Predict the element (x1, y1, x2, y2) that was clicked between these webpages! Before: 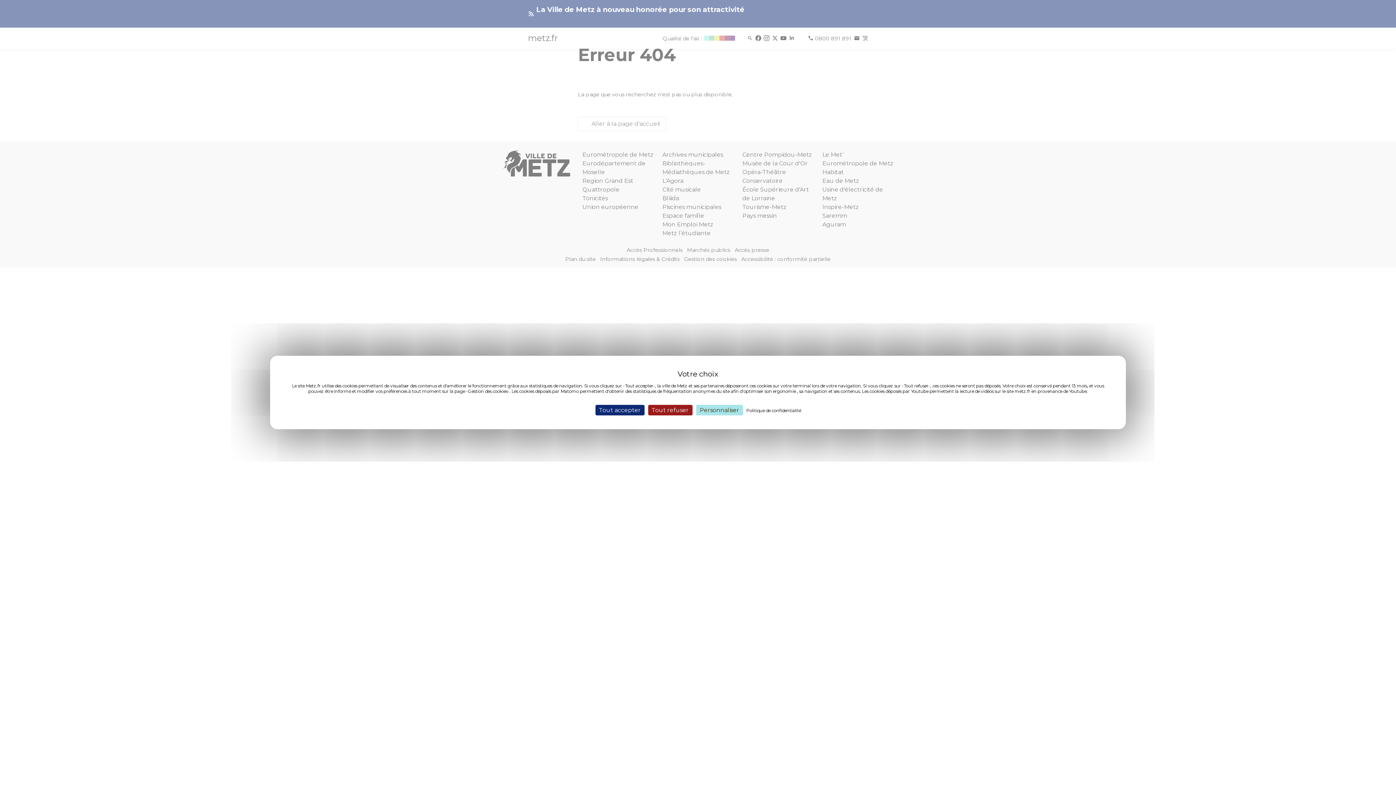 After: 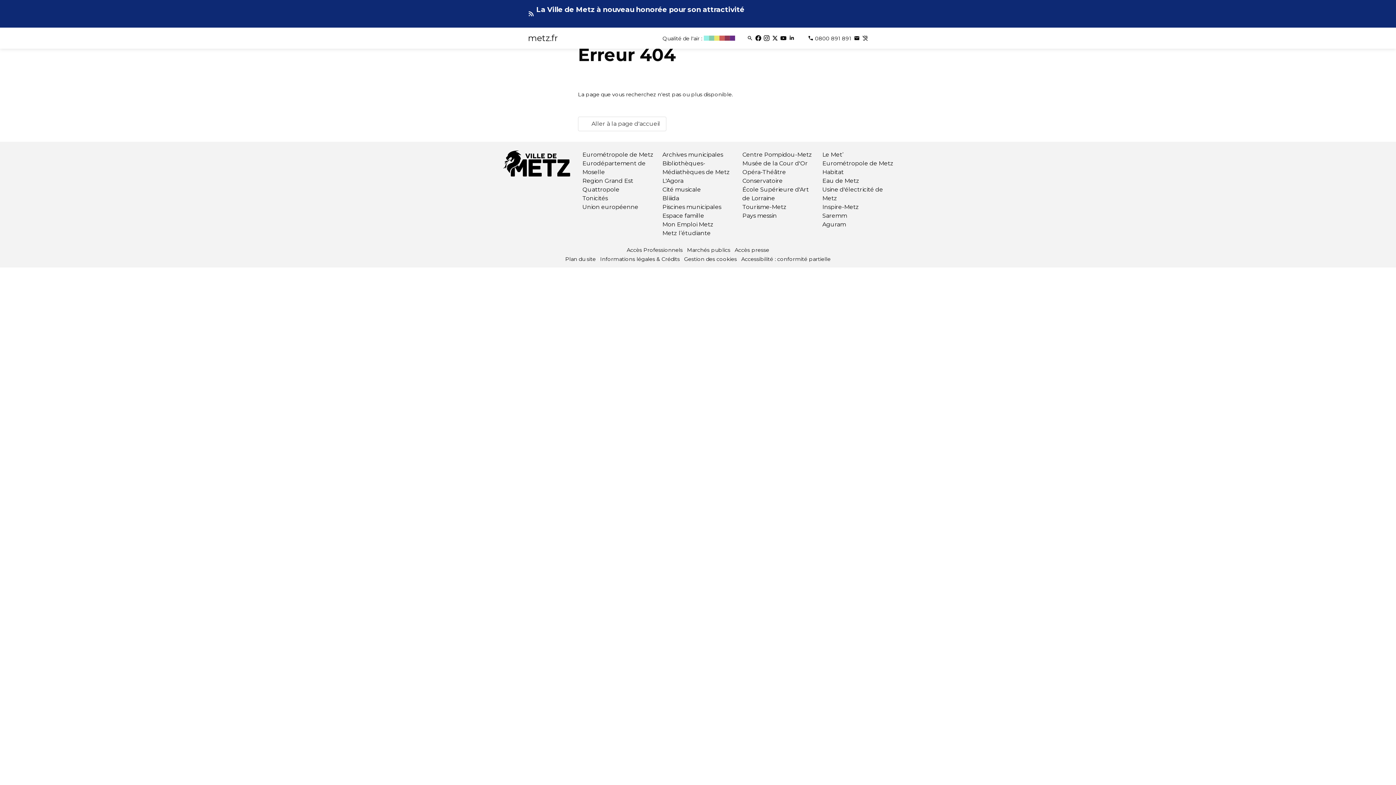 Action: label: Tout accepter bbox: (595, 405, 644, 415)